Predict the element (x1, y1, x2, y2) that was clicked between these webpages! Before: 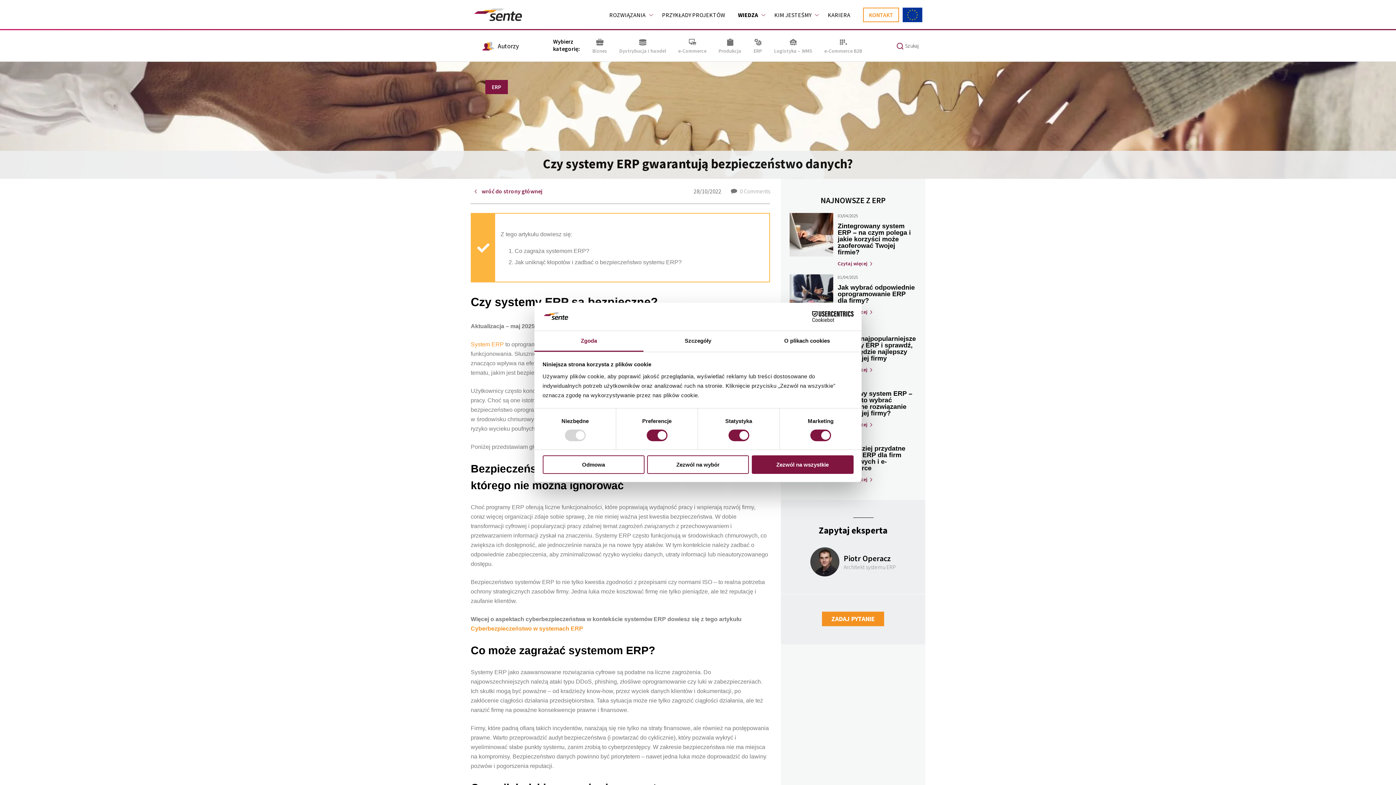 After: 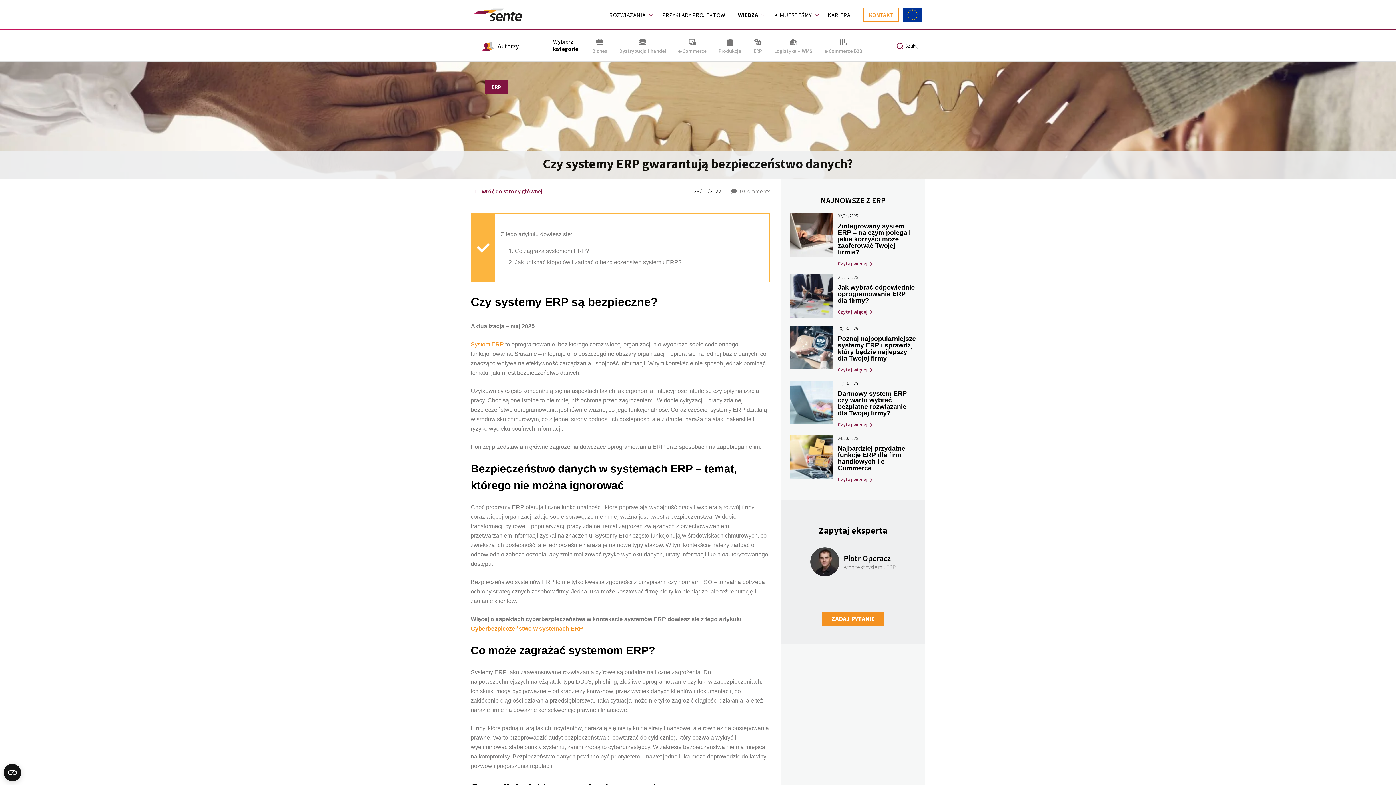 Action: bbox: (542, 455, 644, 474) label: Odmowa